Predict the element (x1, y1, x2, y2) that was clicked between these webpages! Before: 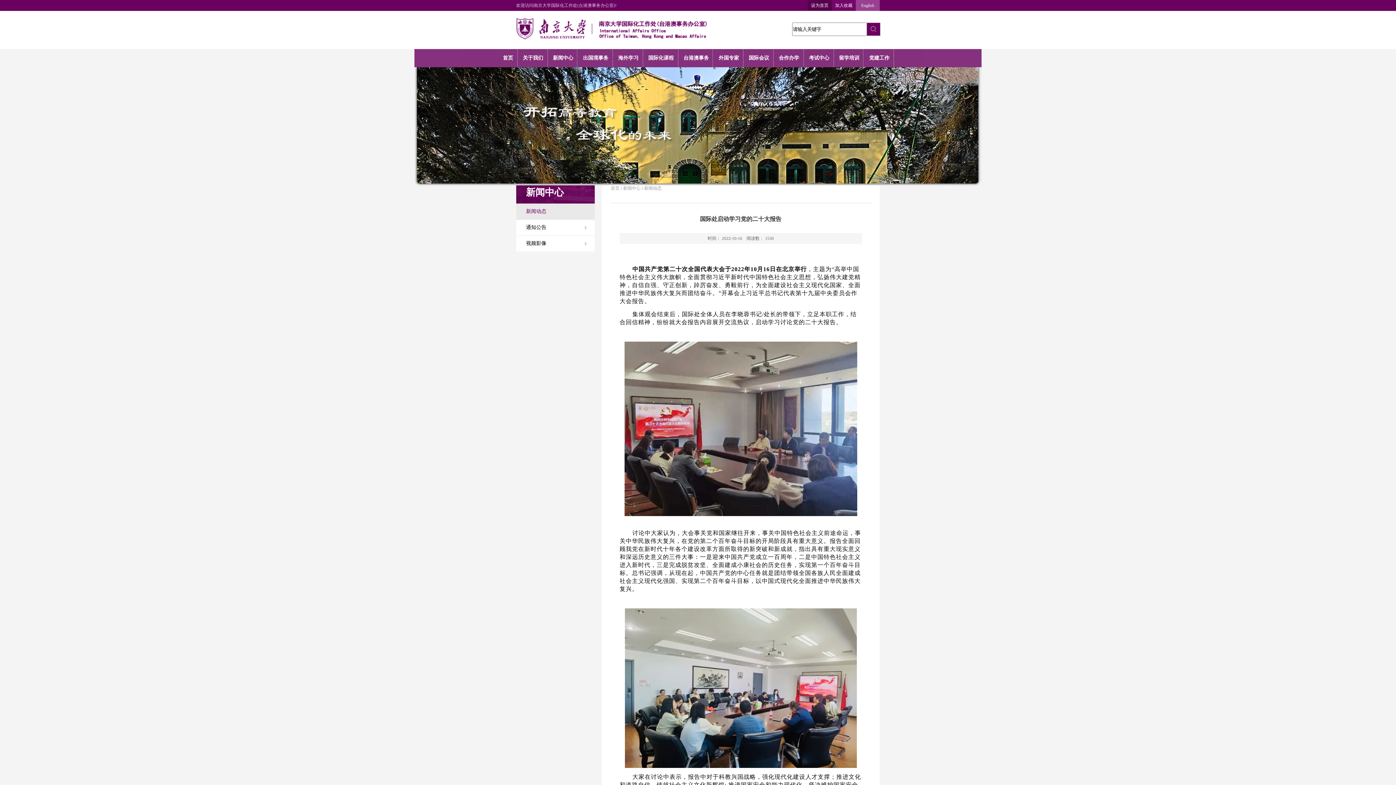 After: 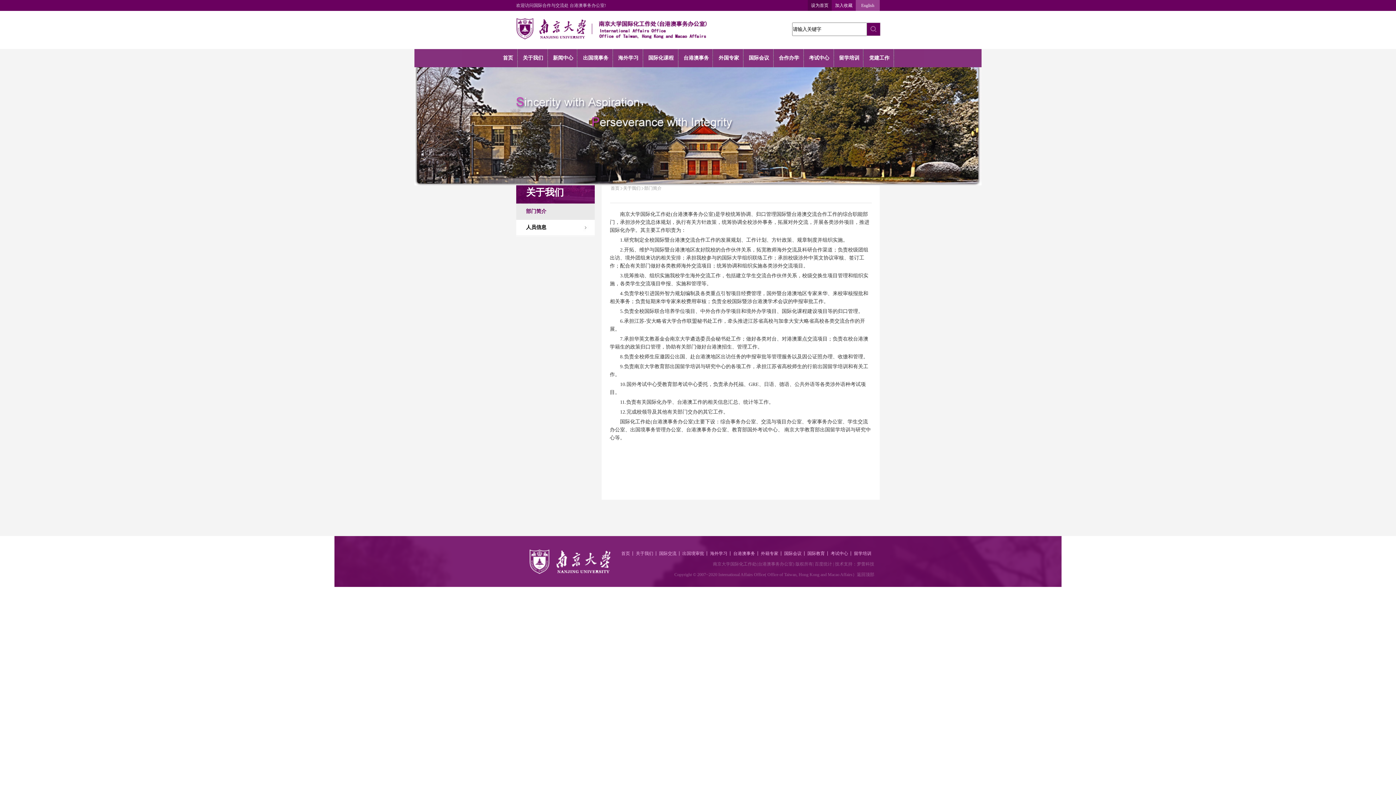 Action: bbox: (518, 49, 548, 67) label: 关于我们